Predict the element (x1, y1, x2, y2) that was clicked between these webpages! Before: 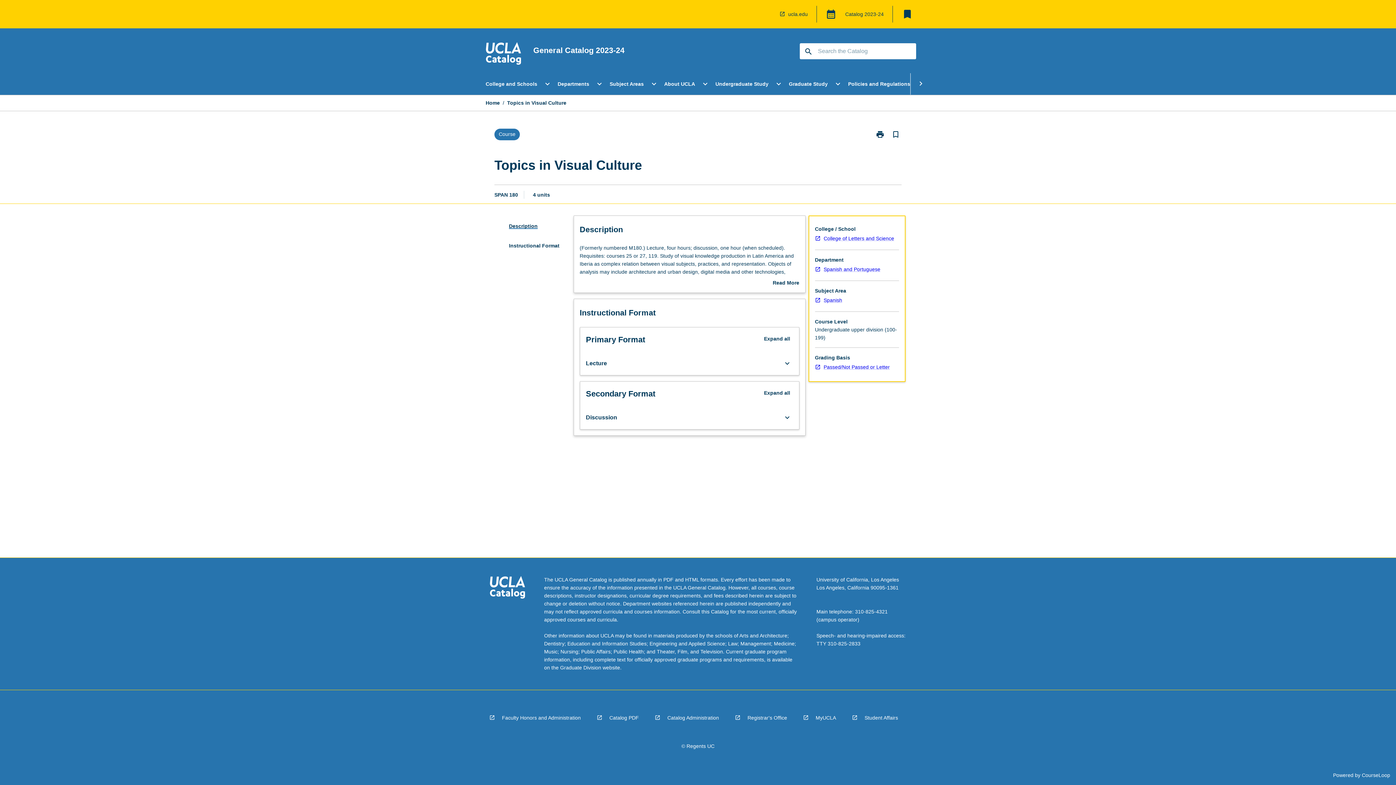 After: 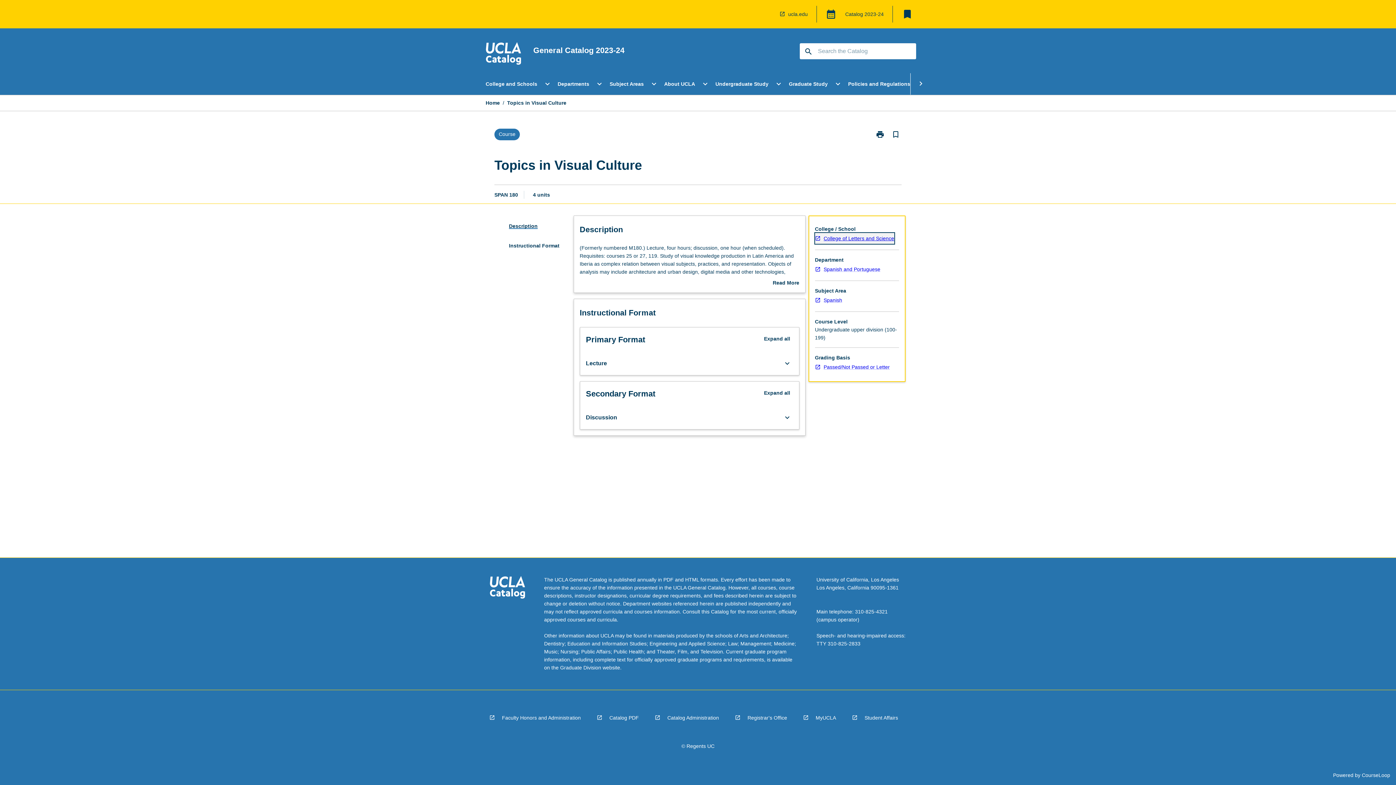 Action: bbox: (815, 233, 894, 243) label: College of Letters and Science